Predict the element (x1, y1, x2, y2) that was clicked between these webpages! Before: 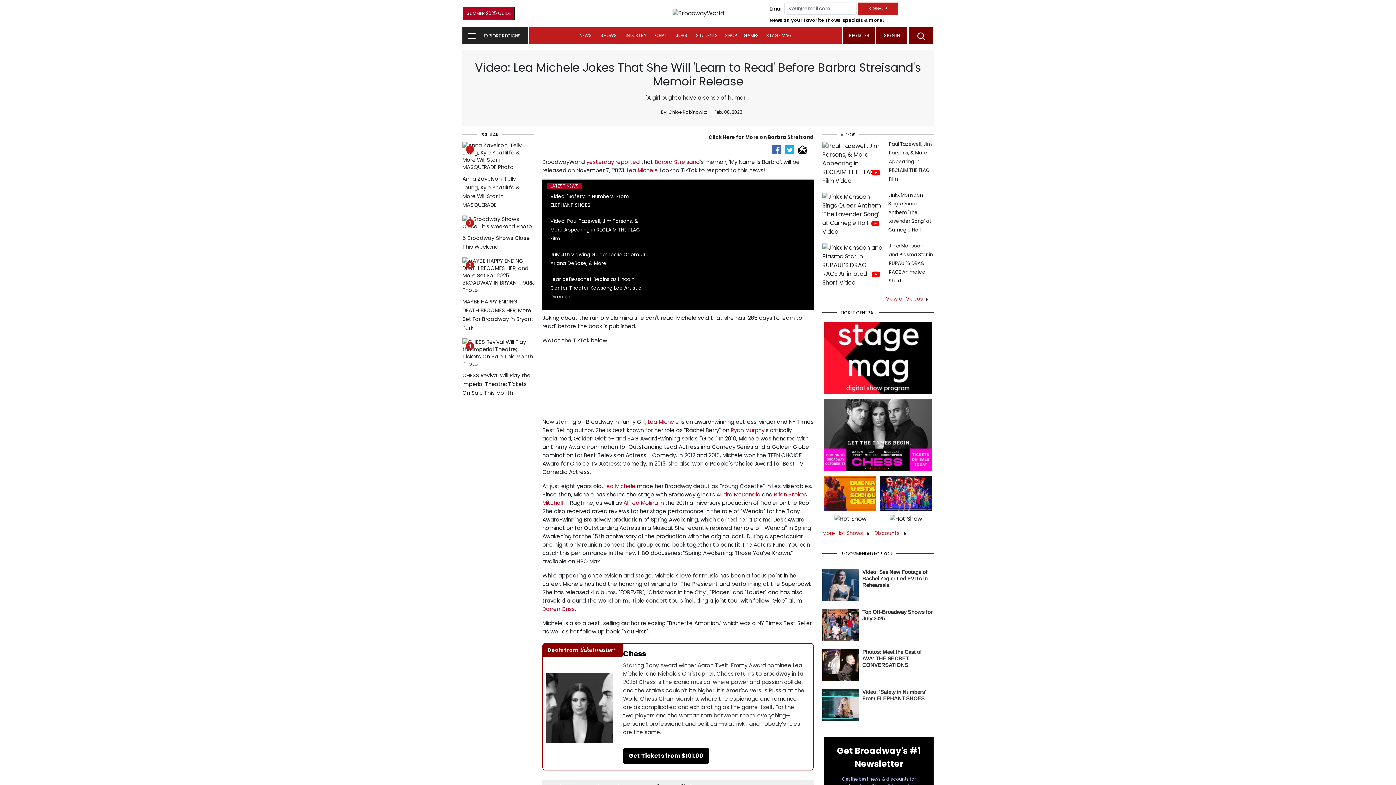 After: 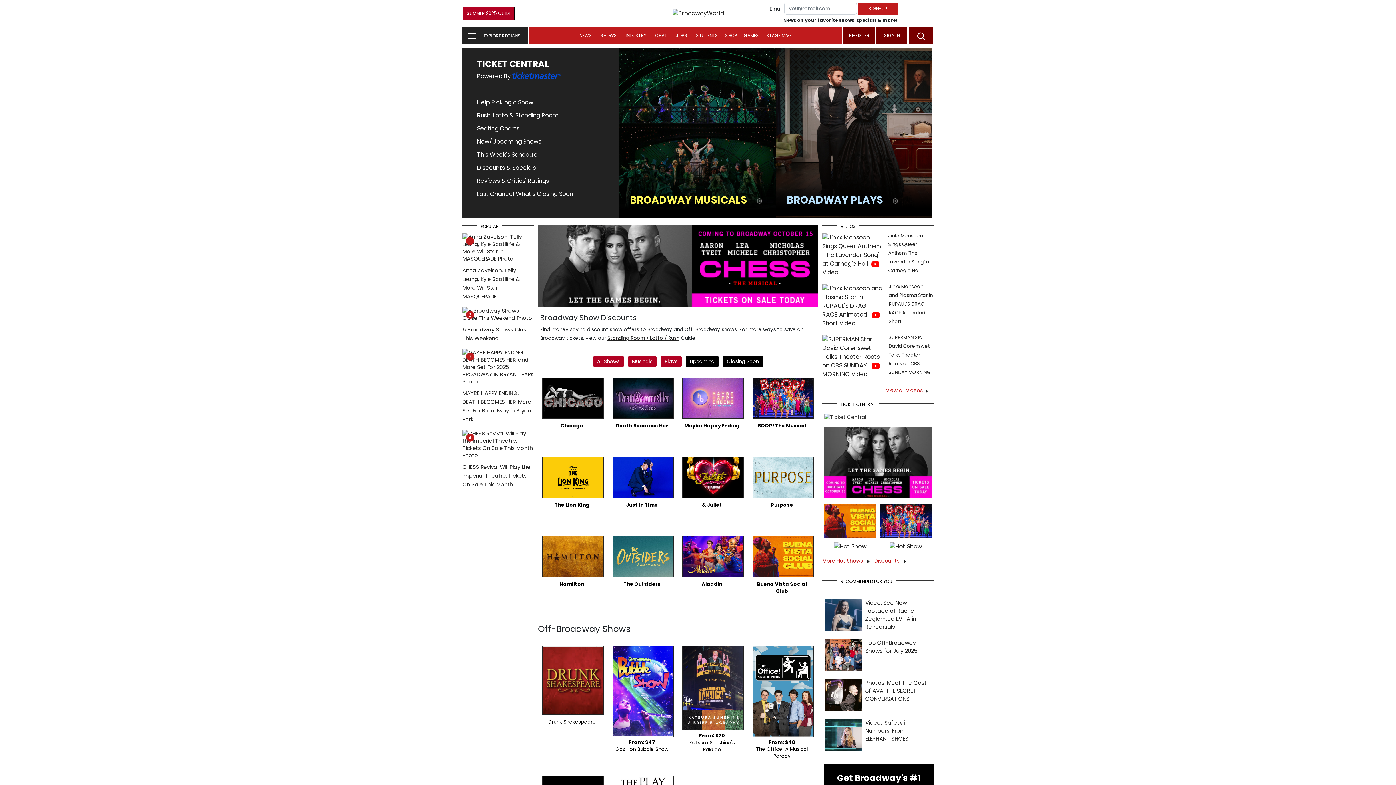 Action: bbox: (874, 529, 909, 537) label: Discounts 